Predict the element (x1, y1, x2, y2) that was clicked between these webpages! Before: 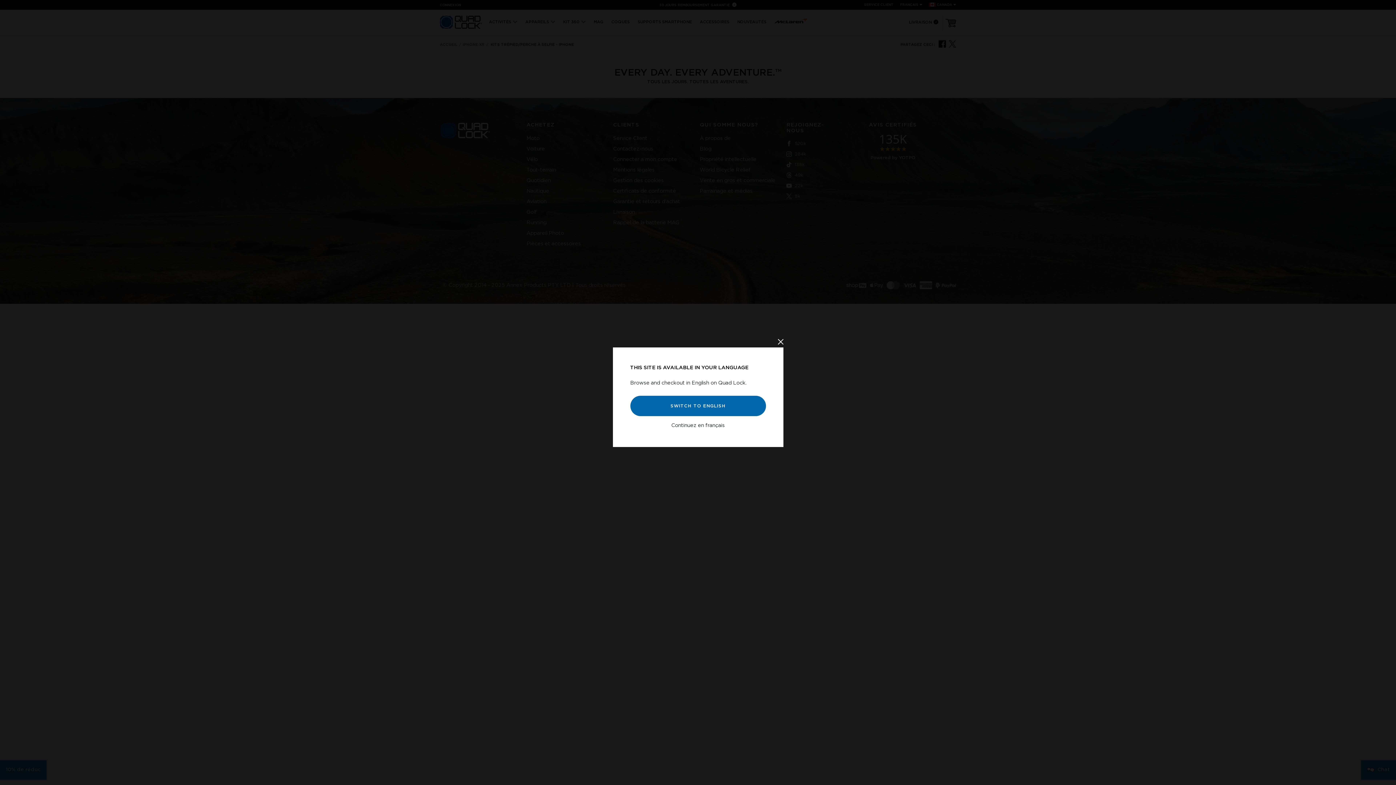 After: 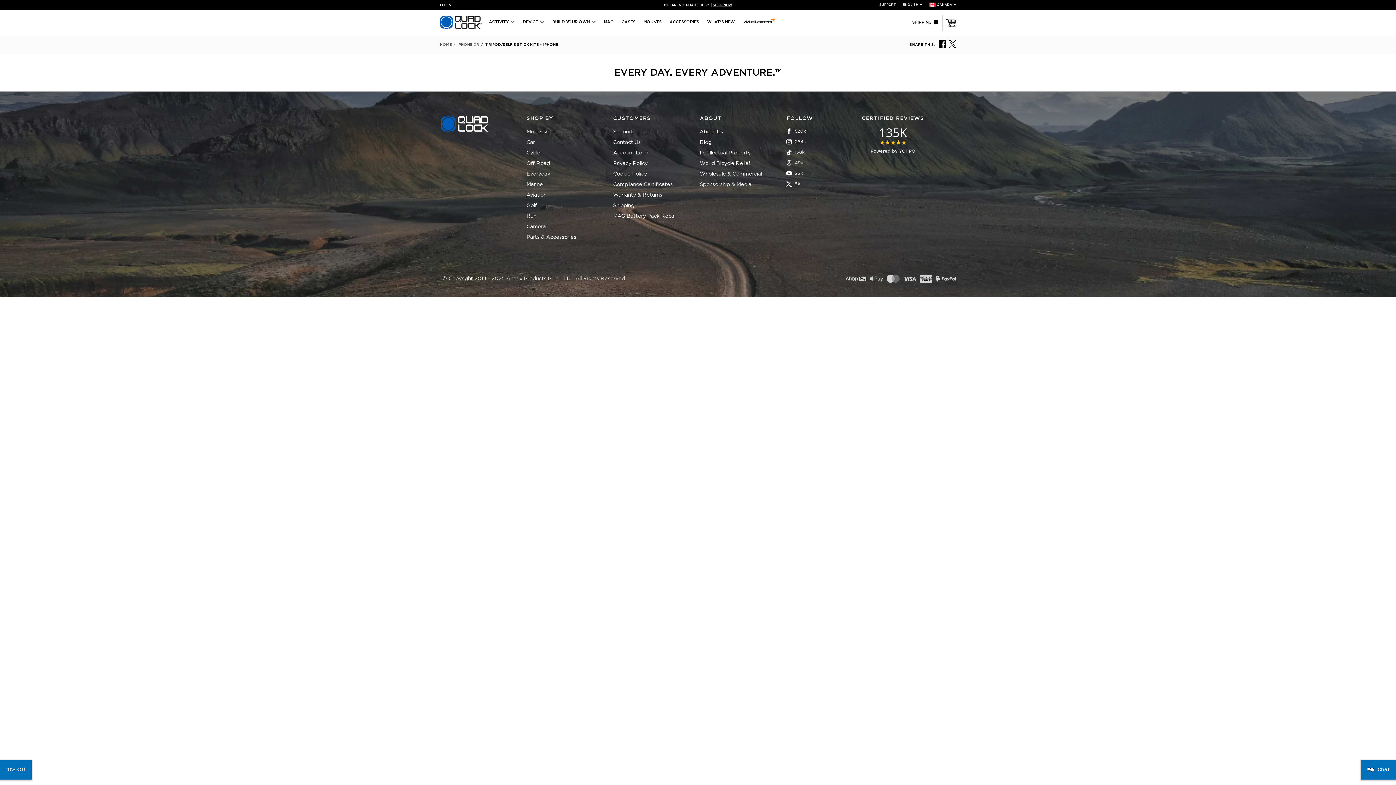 Action: label: Fermer la fenêtre contextuelle bbox: (630, 395, 766, 416)